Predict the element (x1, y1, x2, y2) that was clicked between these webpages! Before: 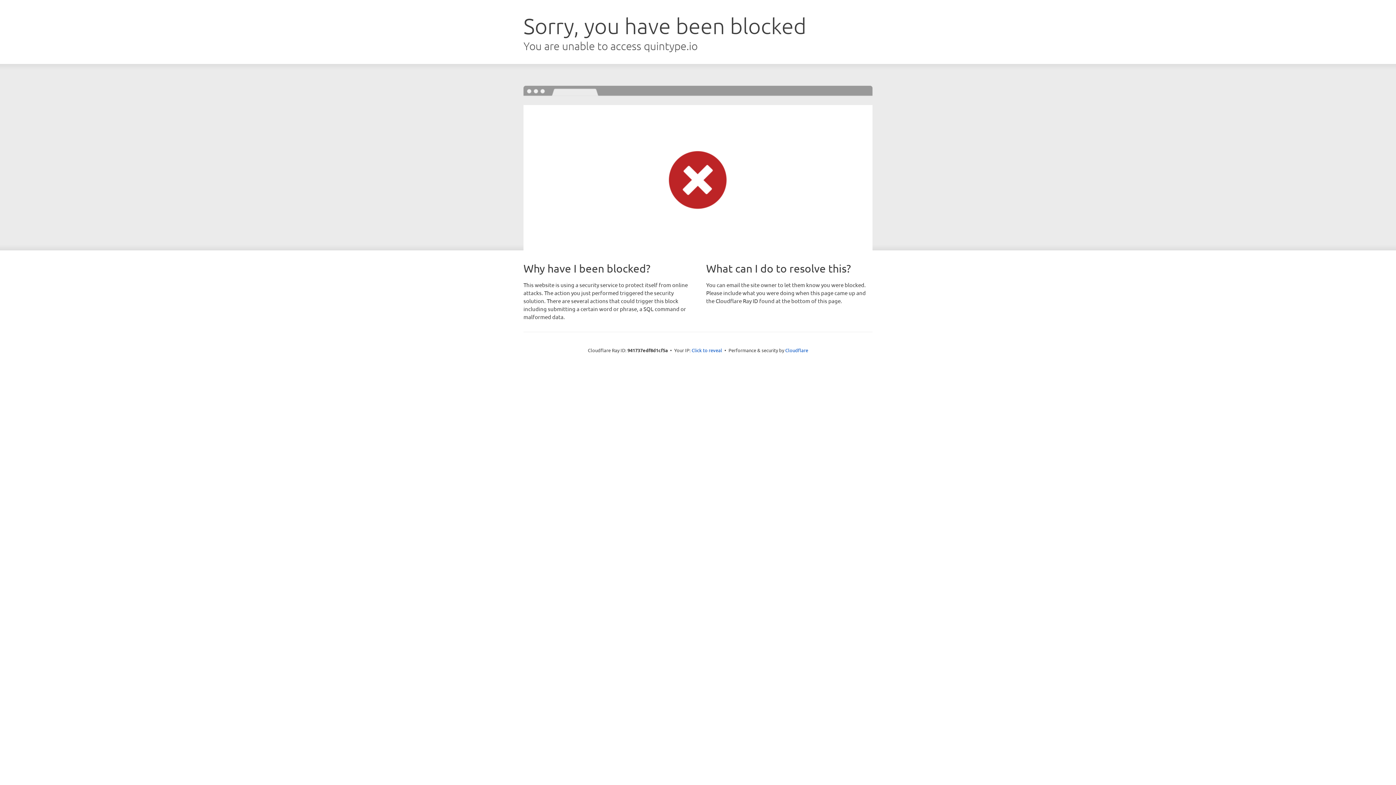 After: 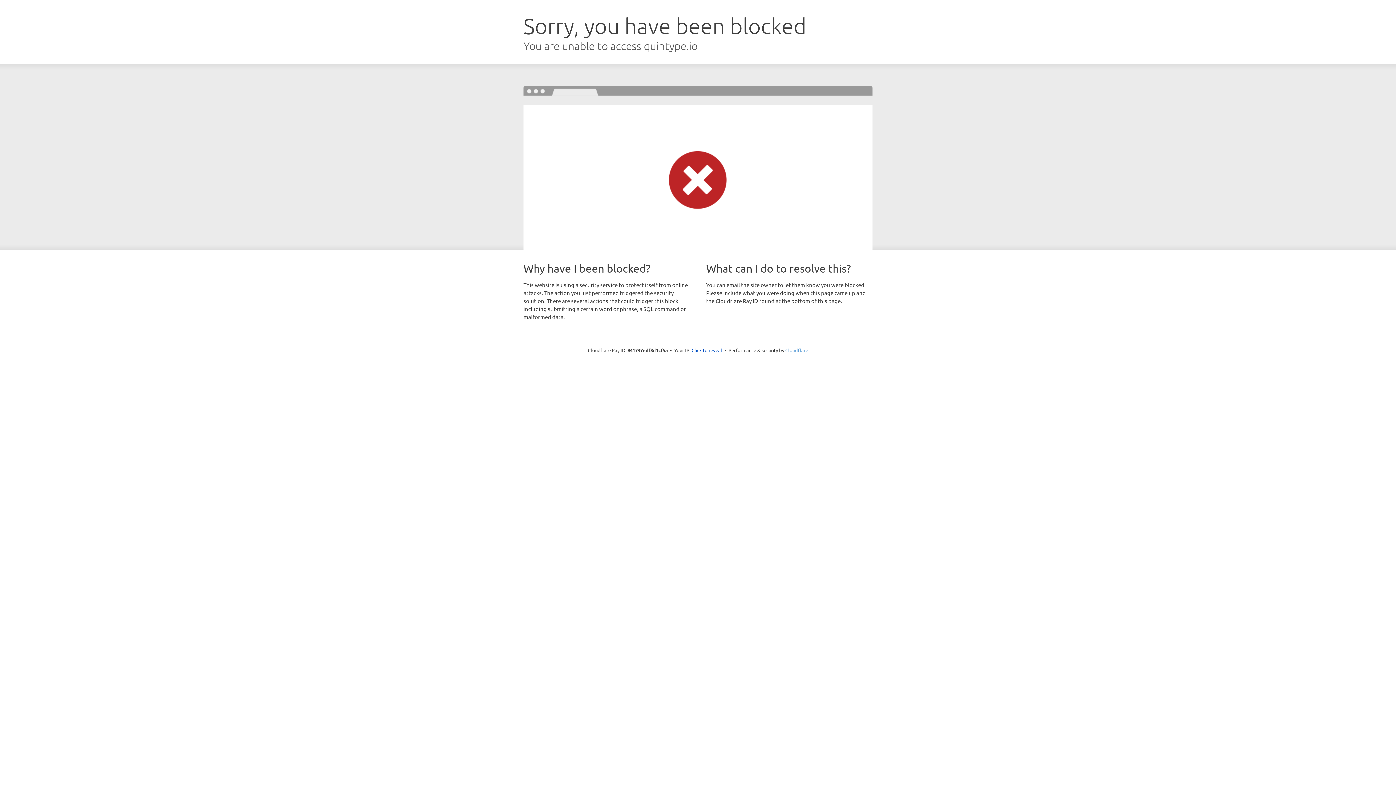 Action: bbox: (785, 347, 808, 353) label: Cloudflare